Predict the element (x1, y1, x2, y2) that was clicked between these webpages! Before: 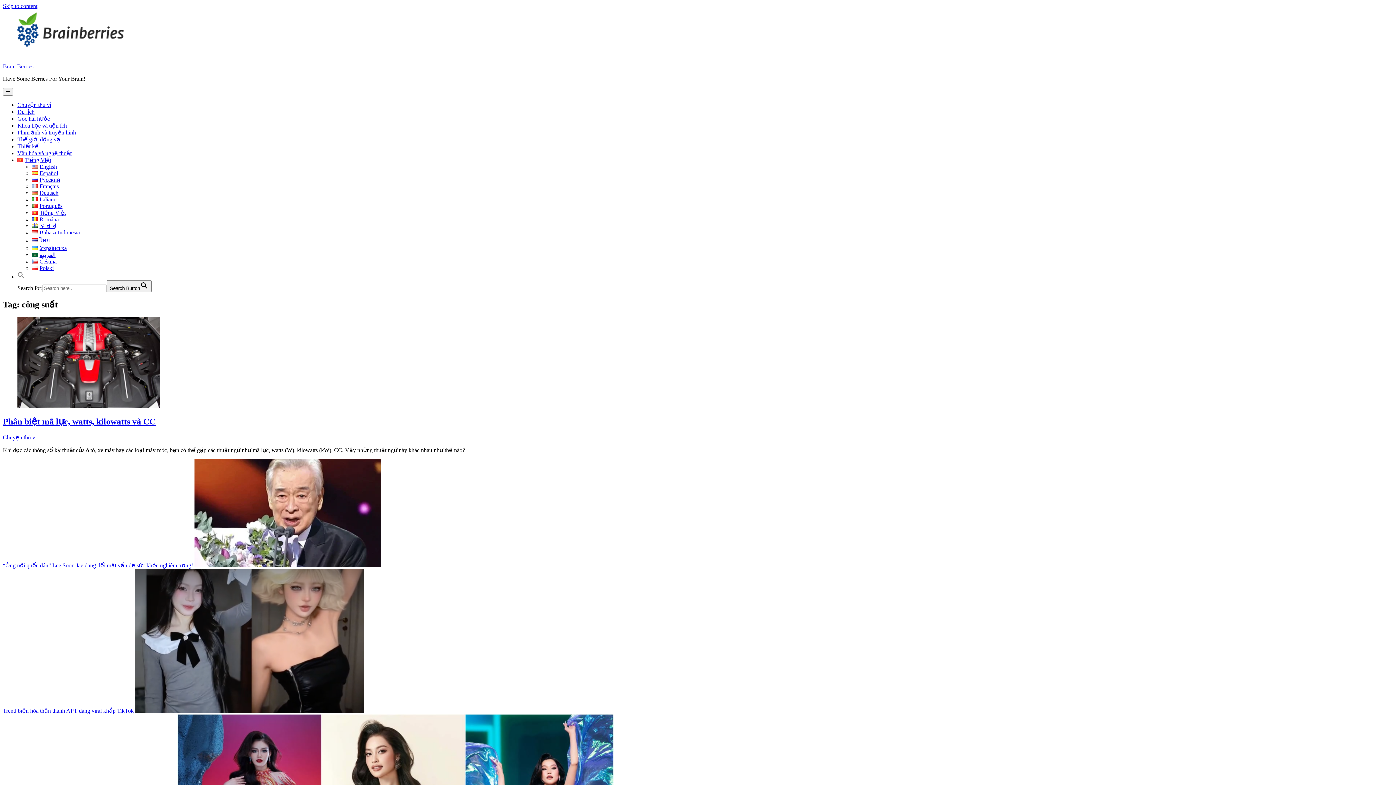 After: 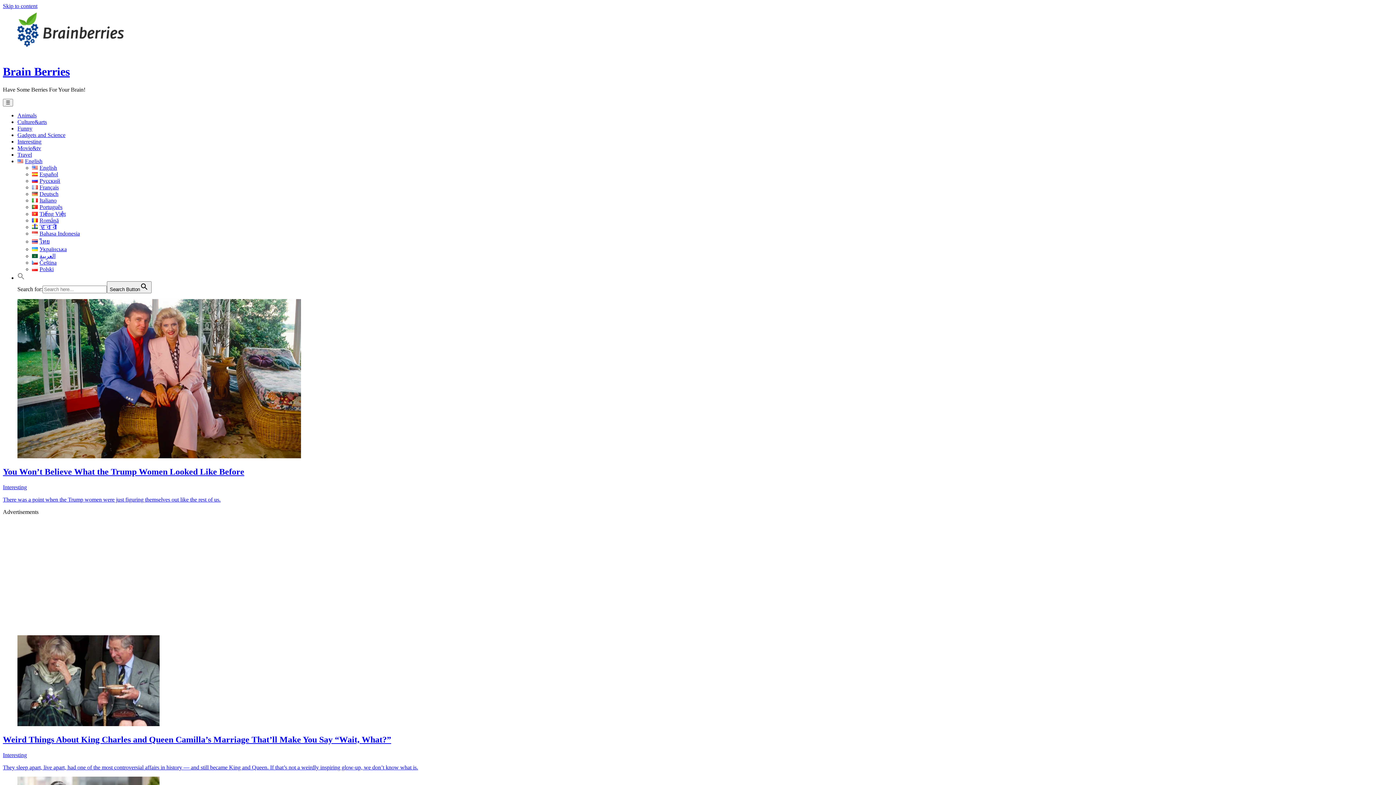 Action: label: English bbox: (32, 163, 57, 169)